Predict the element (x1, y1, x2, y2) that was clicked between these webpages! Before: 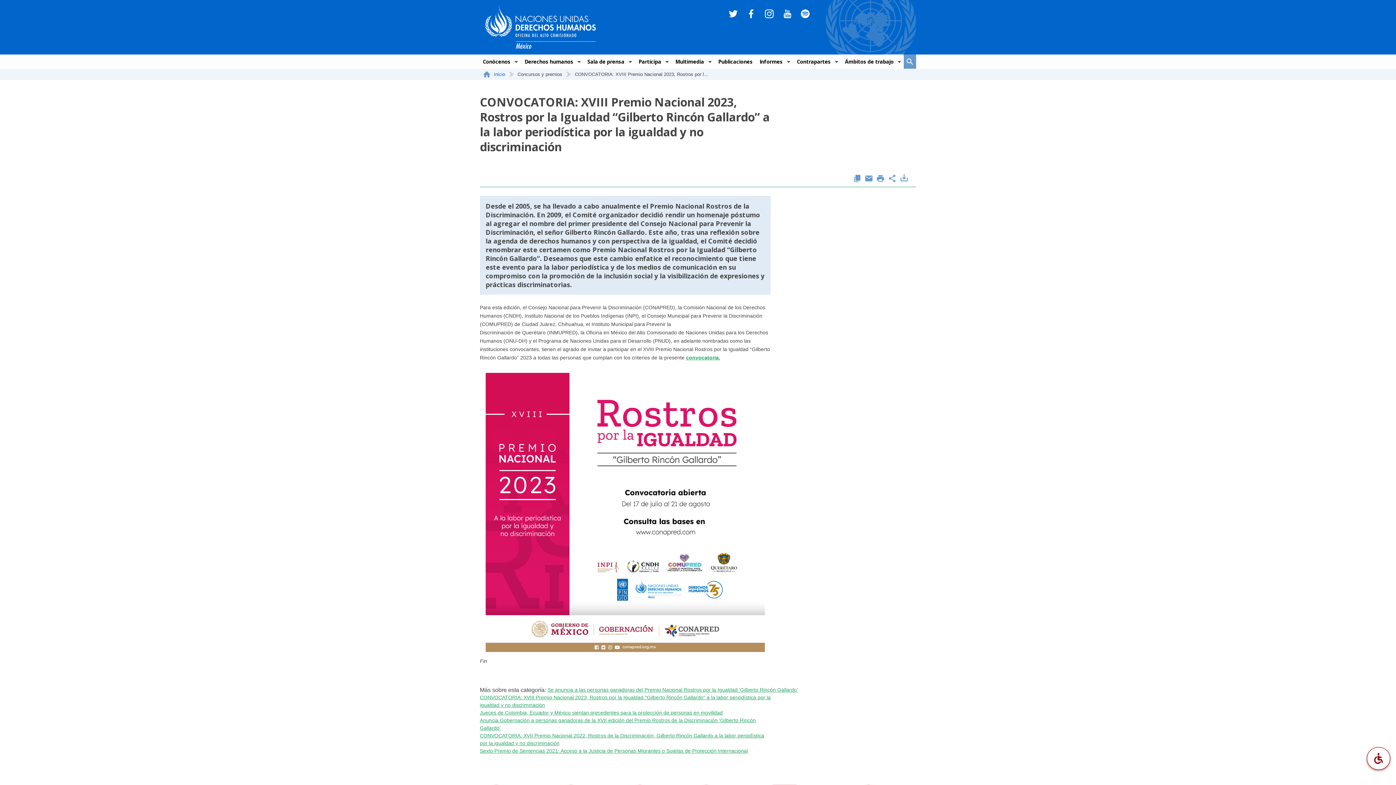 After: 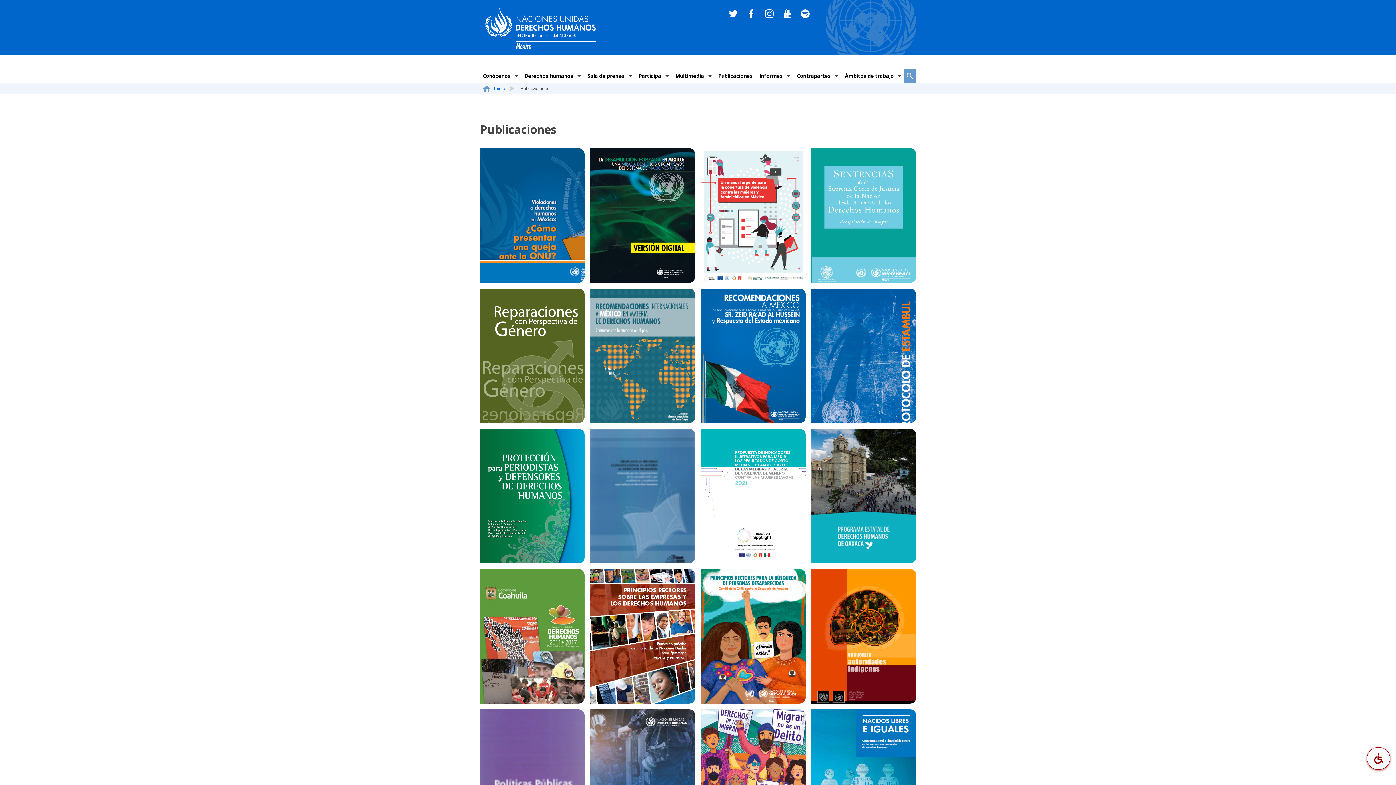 Action: bbox: (715, 54, 755, 68) label: Publicaciones